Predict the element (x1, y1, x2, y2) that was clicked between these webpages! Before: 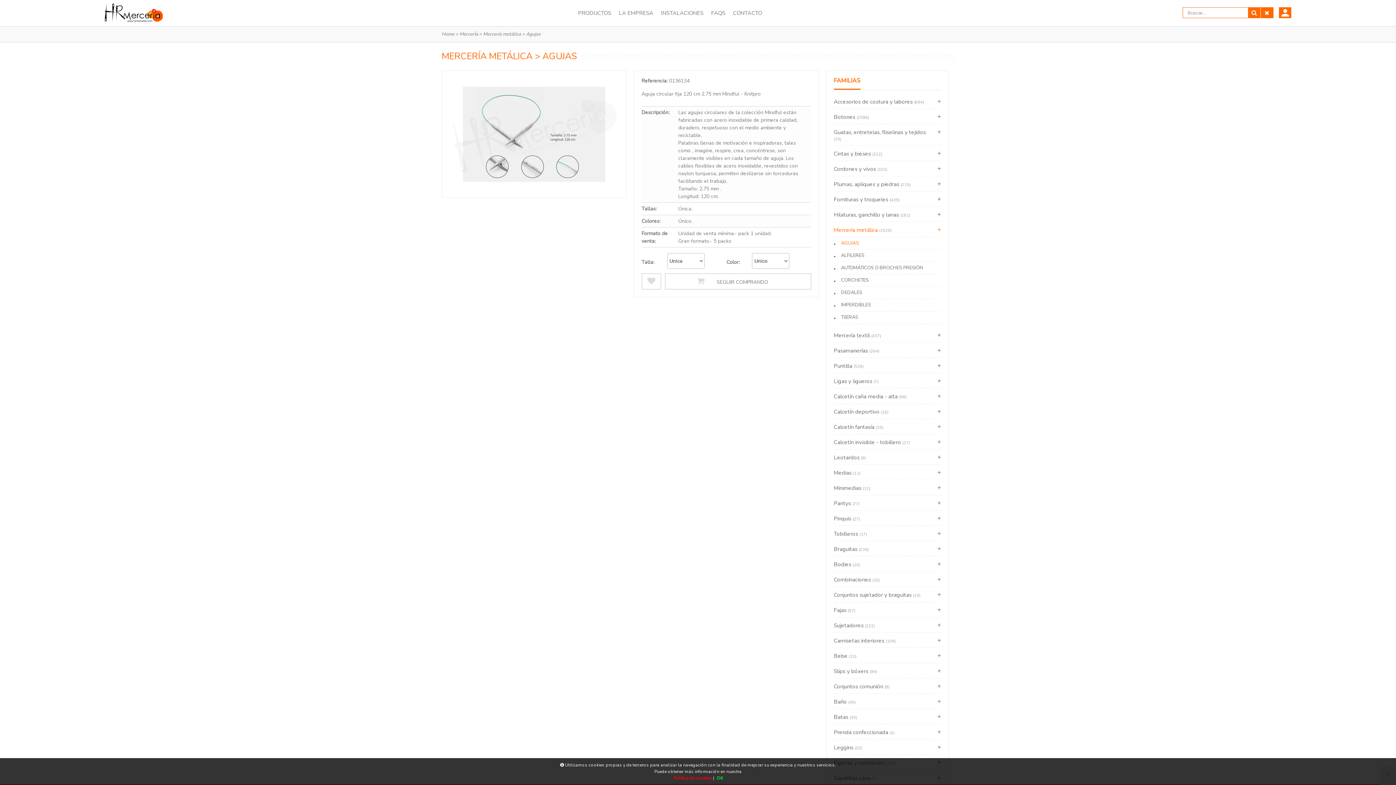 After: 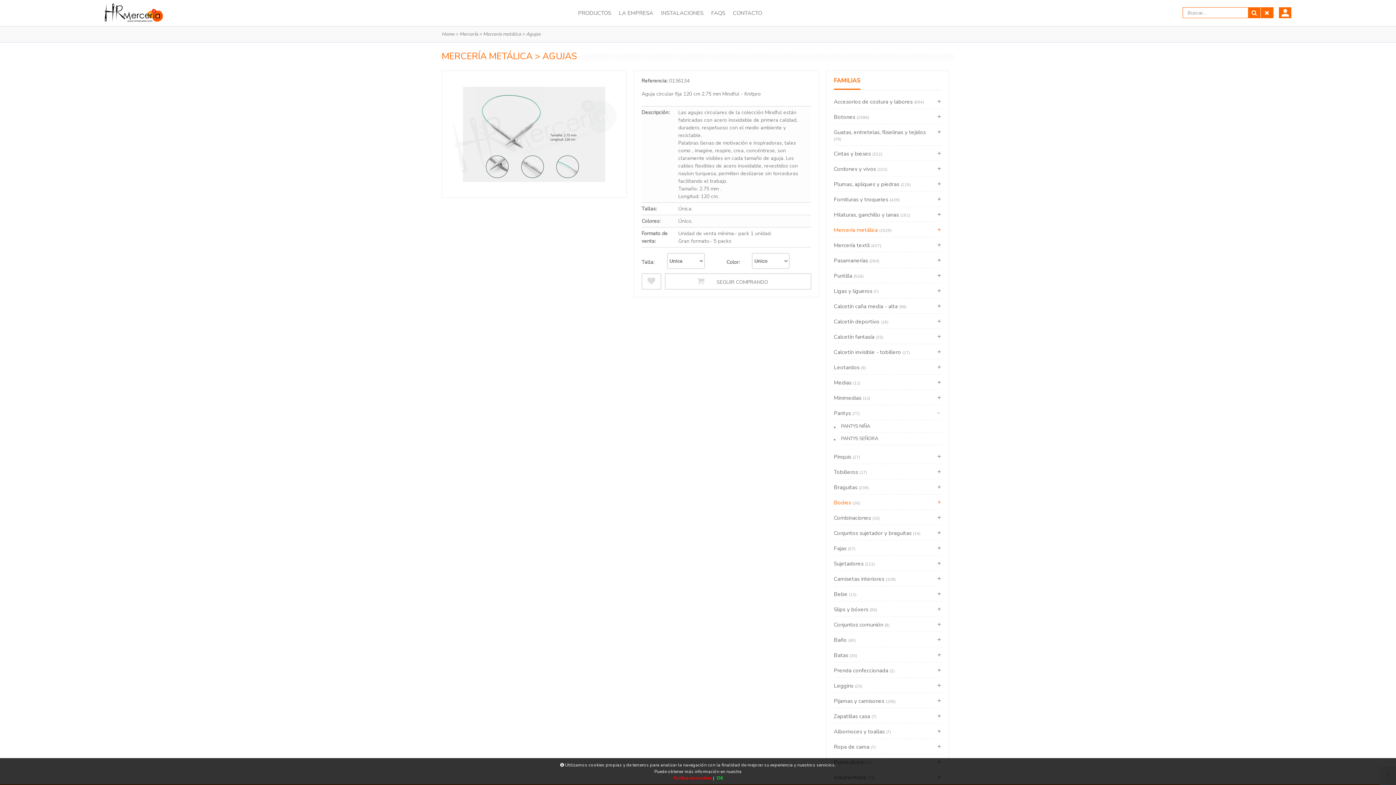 Action: bbox: (834, 495, 941, 510) label: Pantys (77)